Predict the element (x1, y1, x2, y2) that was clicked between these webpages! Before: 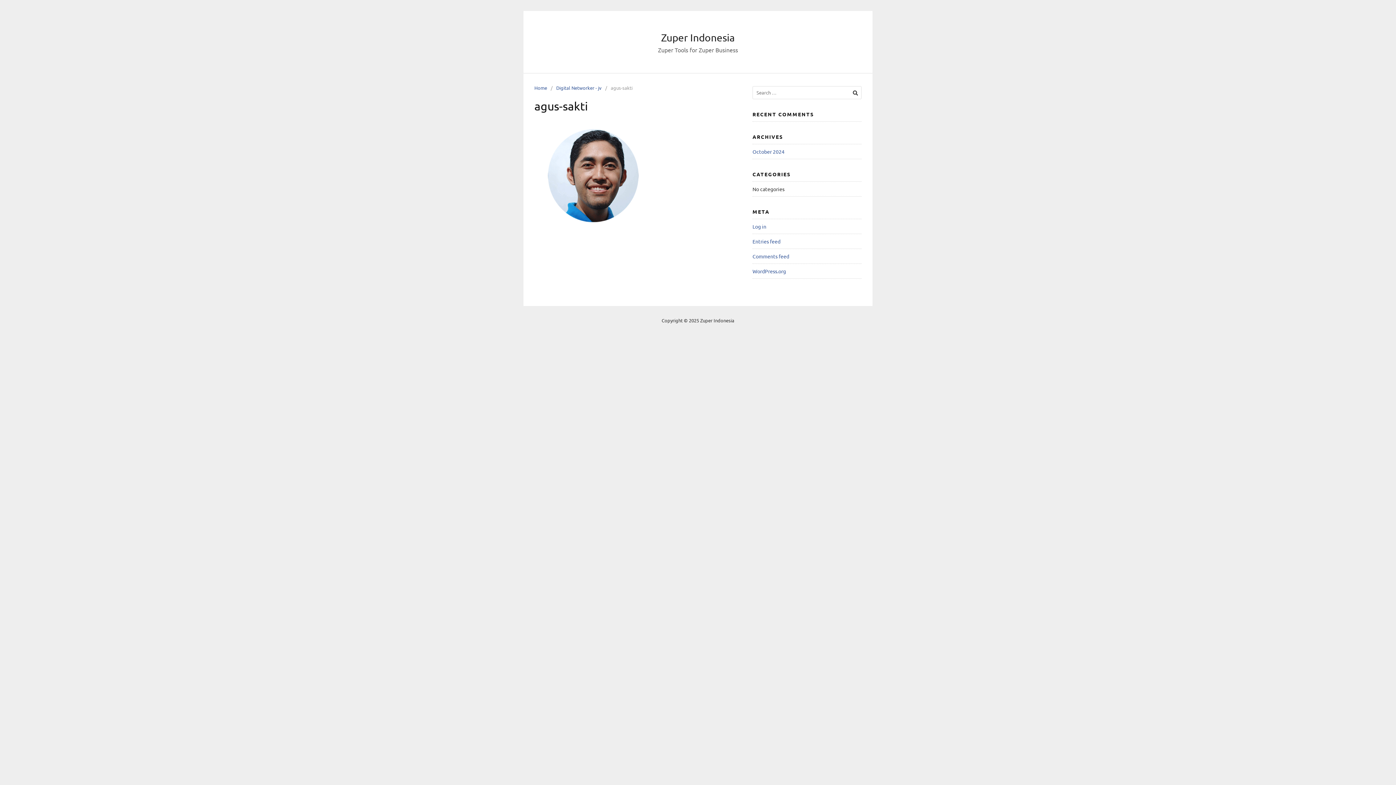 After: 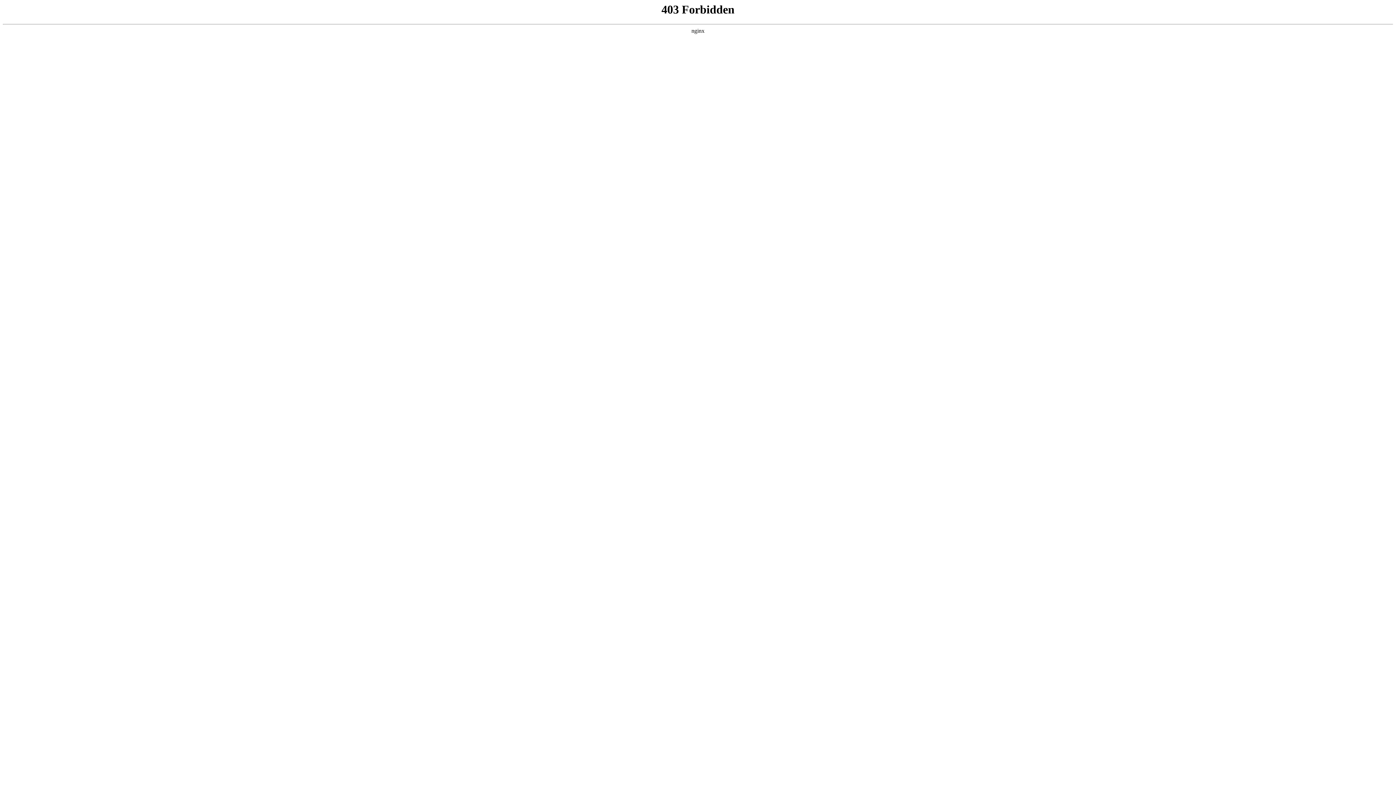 Action: label: WordPress.org bbox: (752, 268, 786, 274)